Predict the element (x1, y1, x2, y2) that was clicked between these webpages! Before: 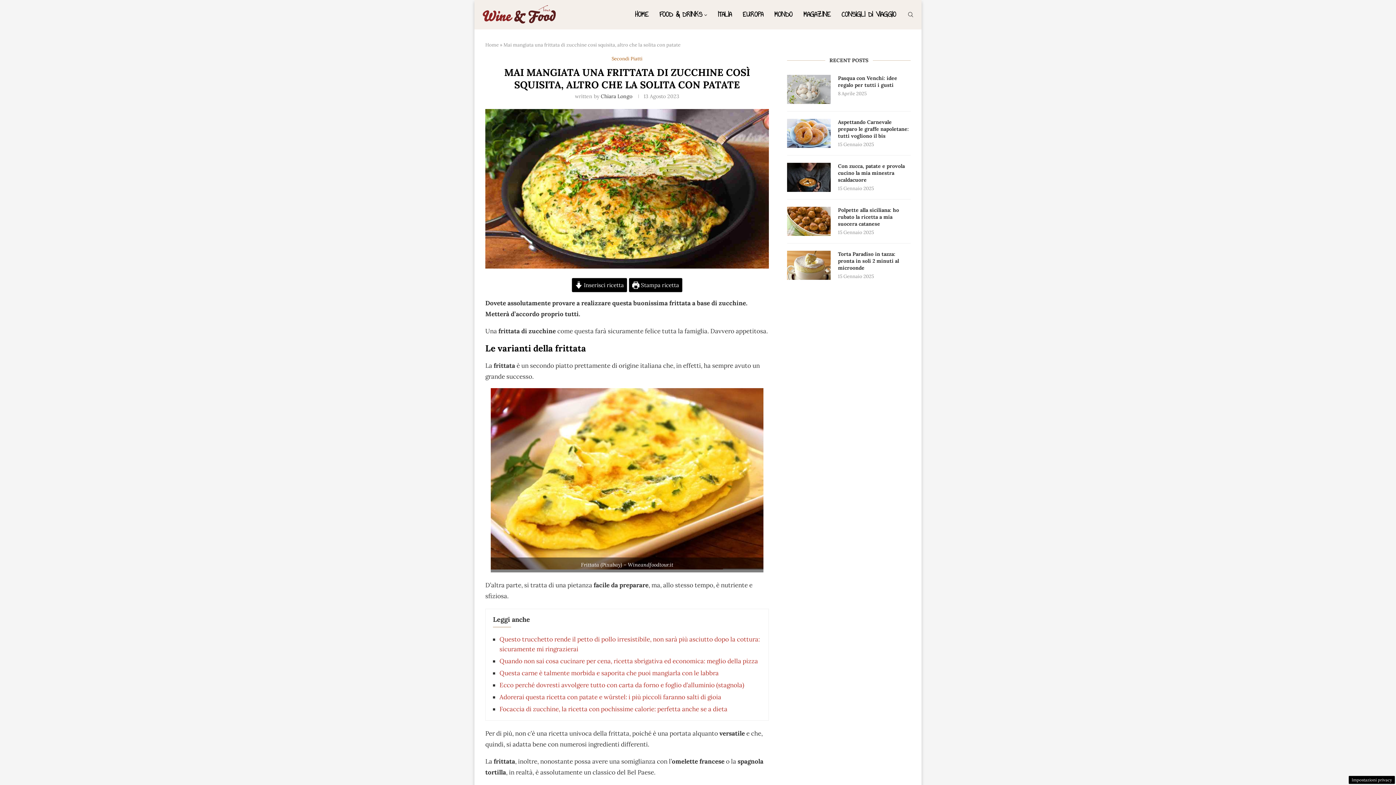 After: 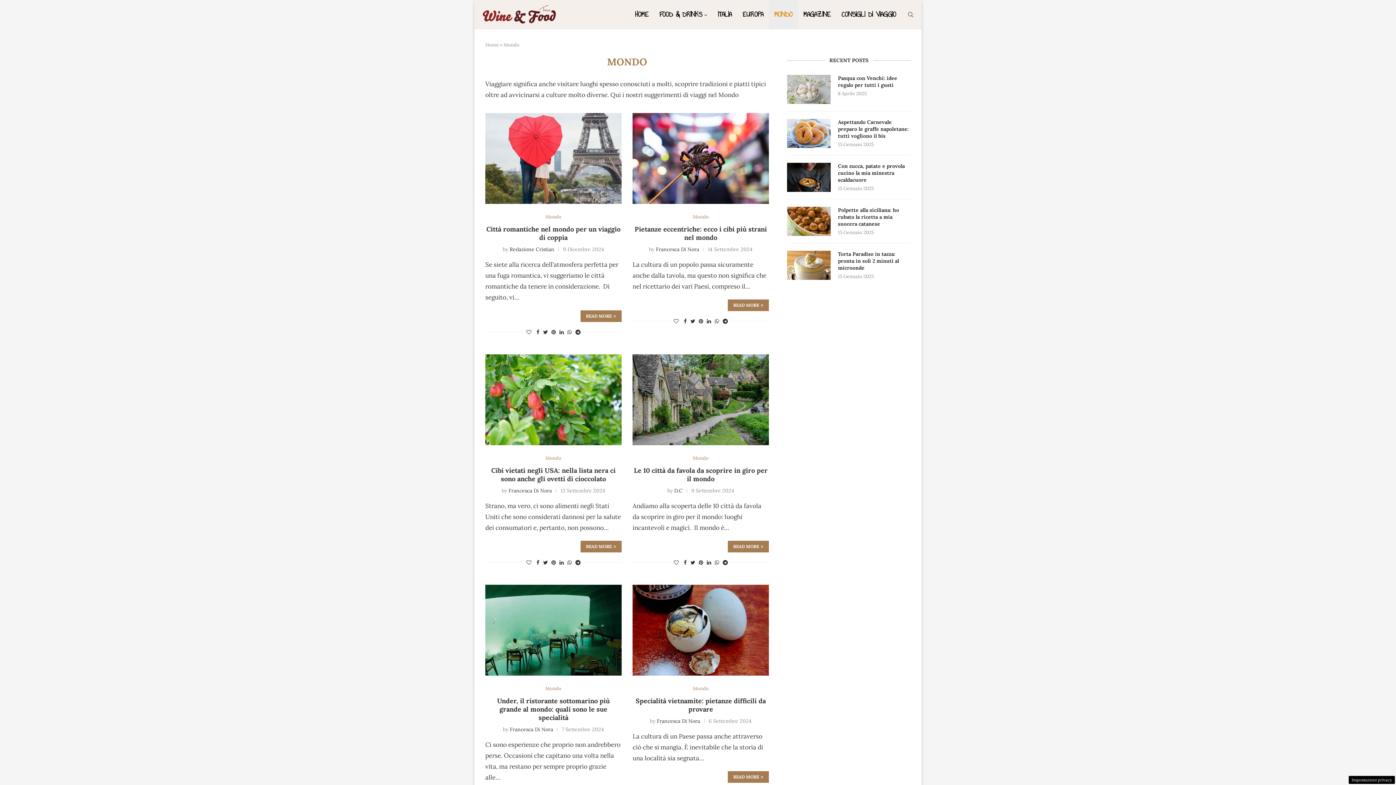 Action: label: MONDO bbox: (769, 0, 798, 29)